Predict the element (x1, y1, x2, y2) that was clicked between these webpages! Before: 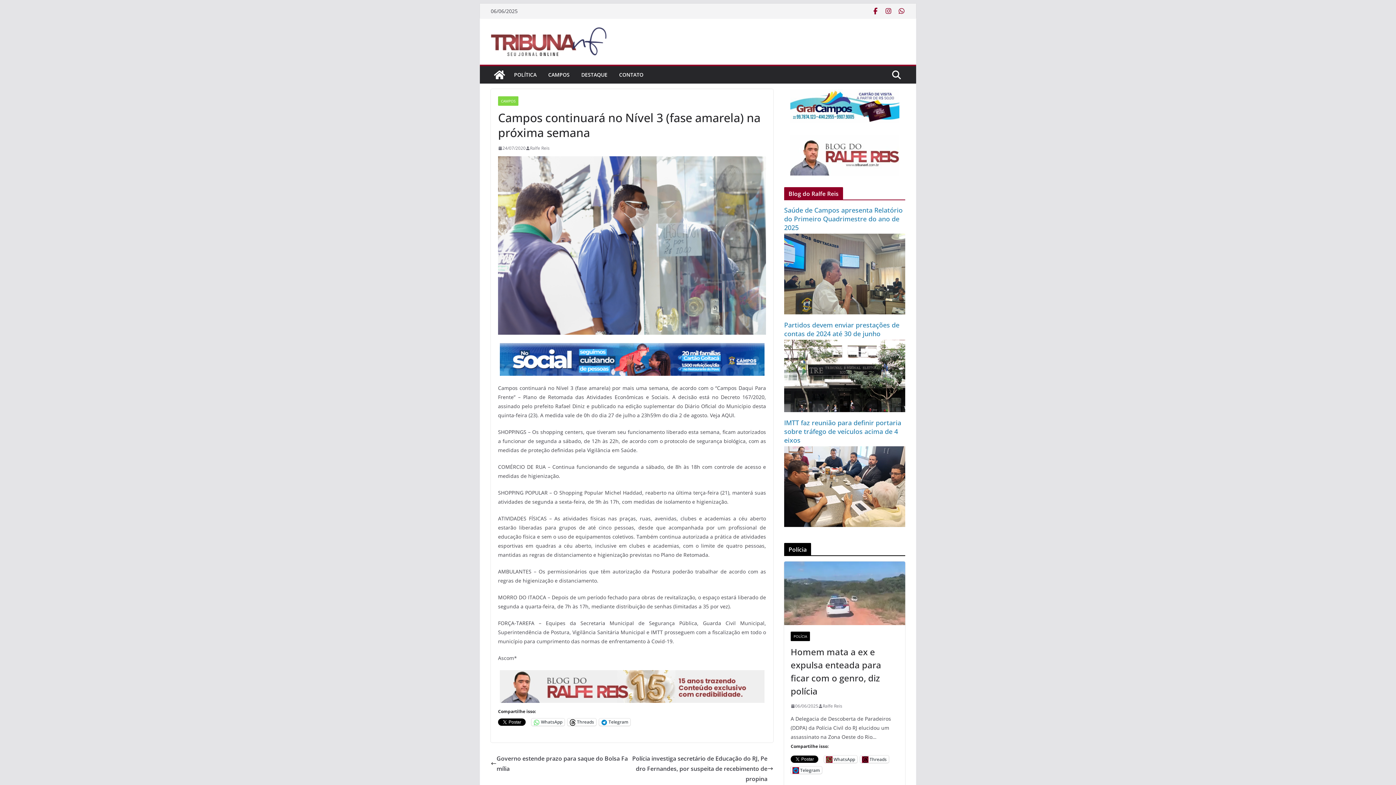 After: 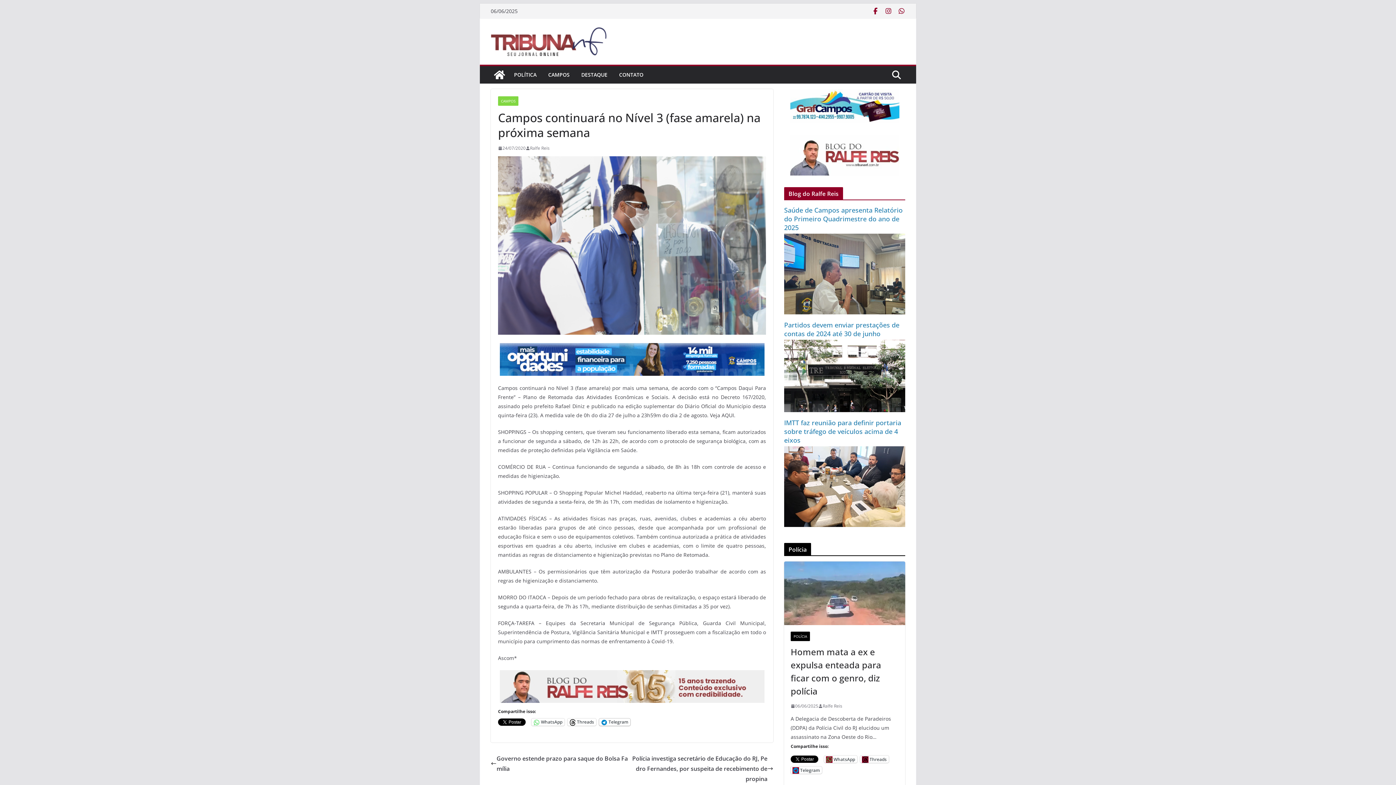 Action: label: Telegram bbox: (594, 718, 625, 726)